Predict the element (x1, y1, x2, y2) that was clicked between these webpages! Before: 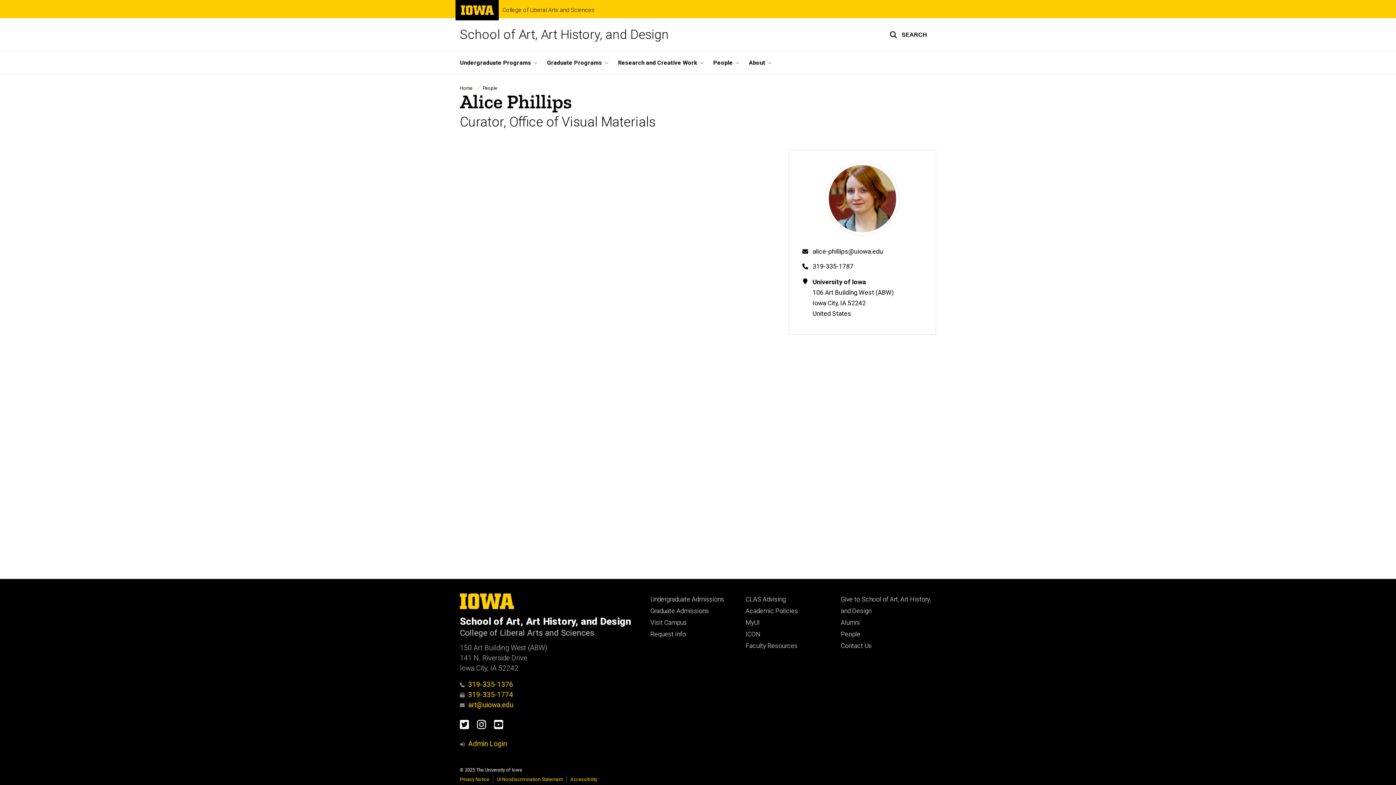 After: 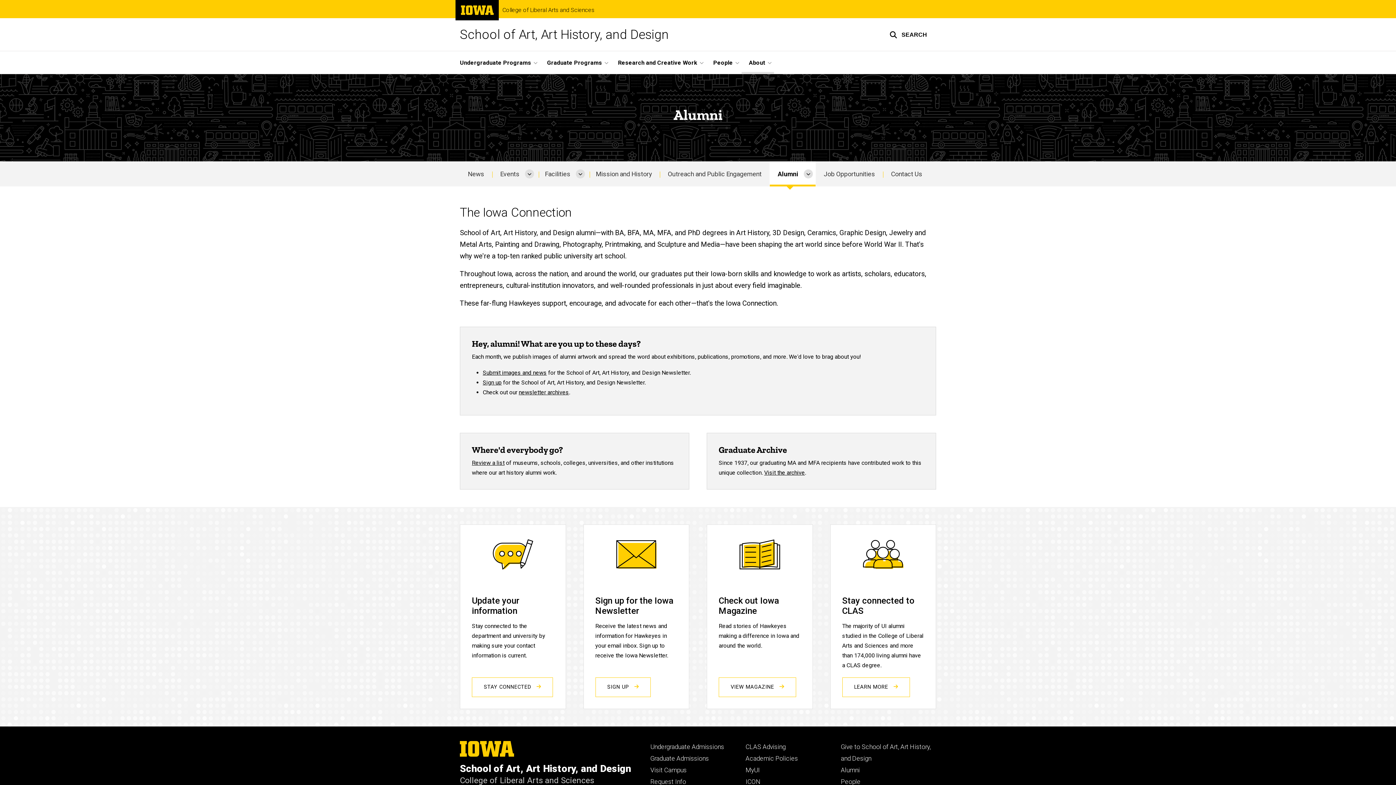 Action: bbox: (841, 619, 860, 626) label: Alumni